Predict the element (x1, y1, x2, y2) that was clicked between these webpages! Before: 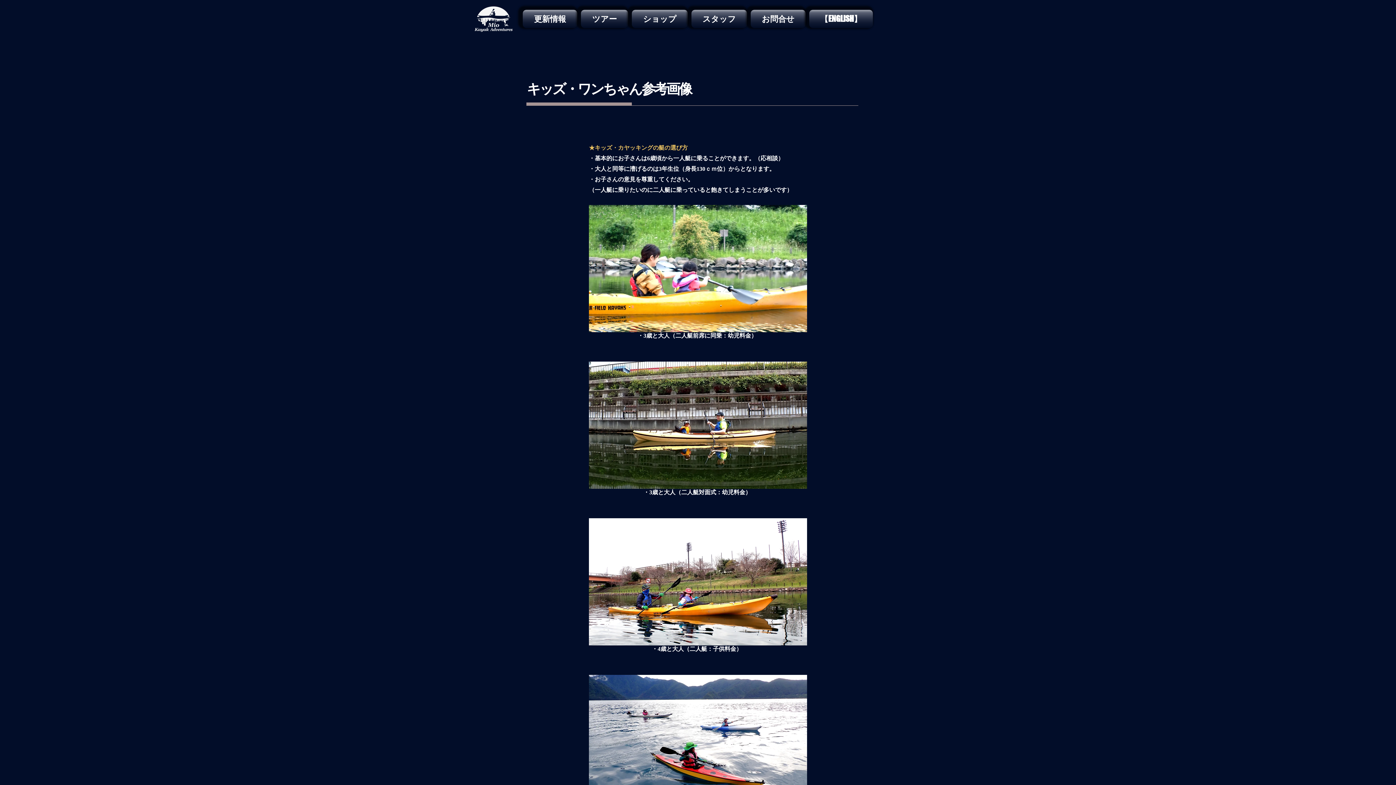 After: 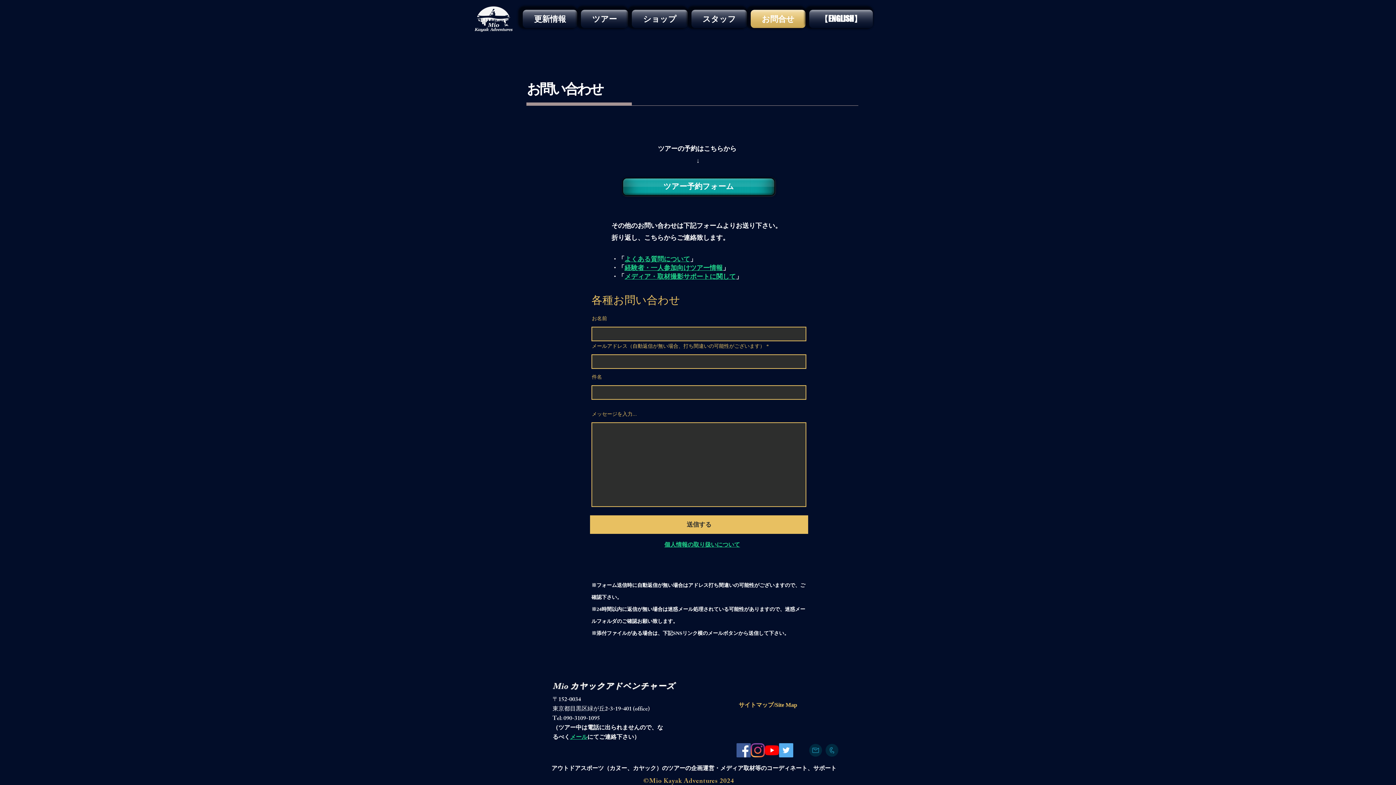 Action: bbox: (749, 9, 807, 28) label: お問合せ